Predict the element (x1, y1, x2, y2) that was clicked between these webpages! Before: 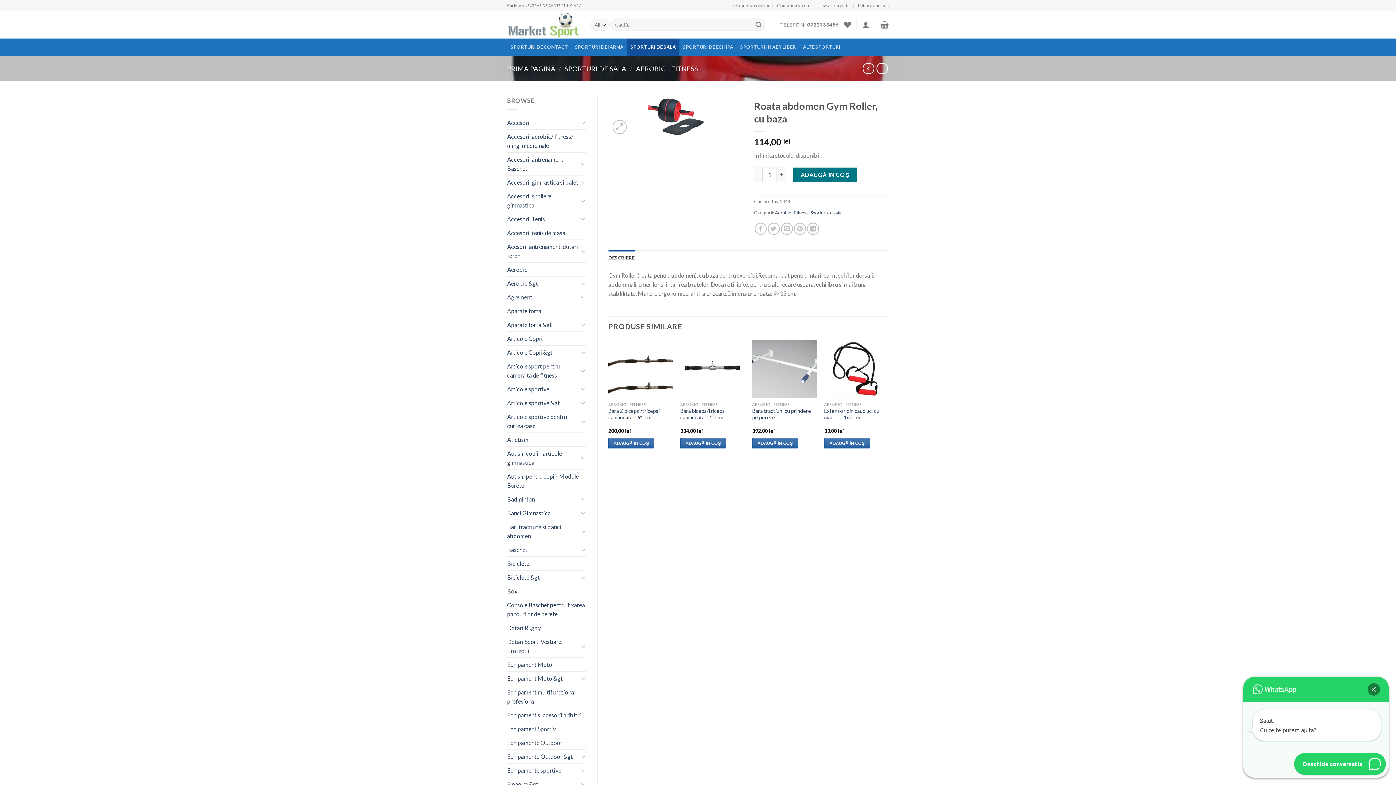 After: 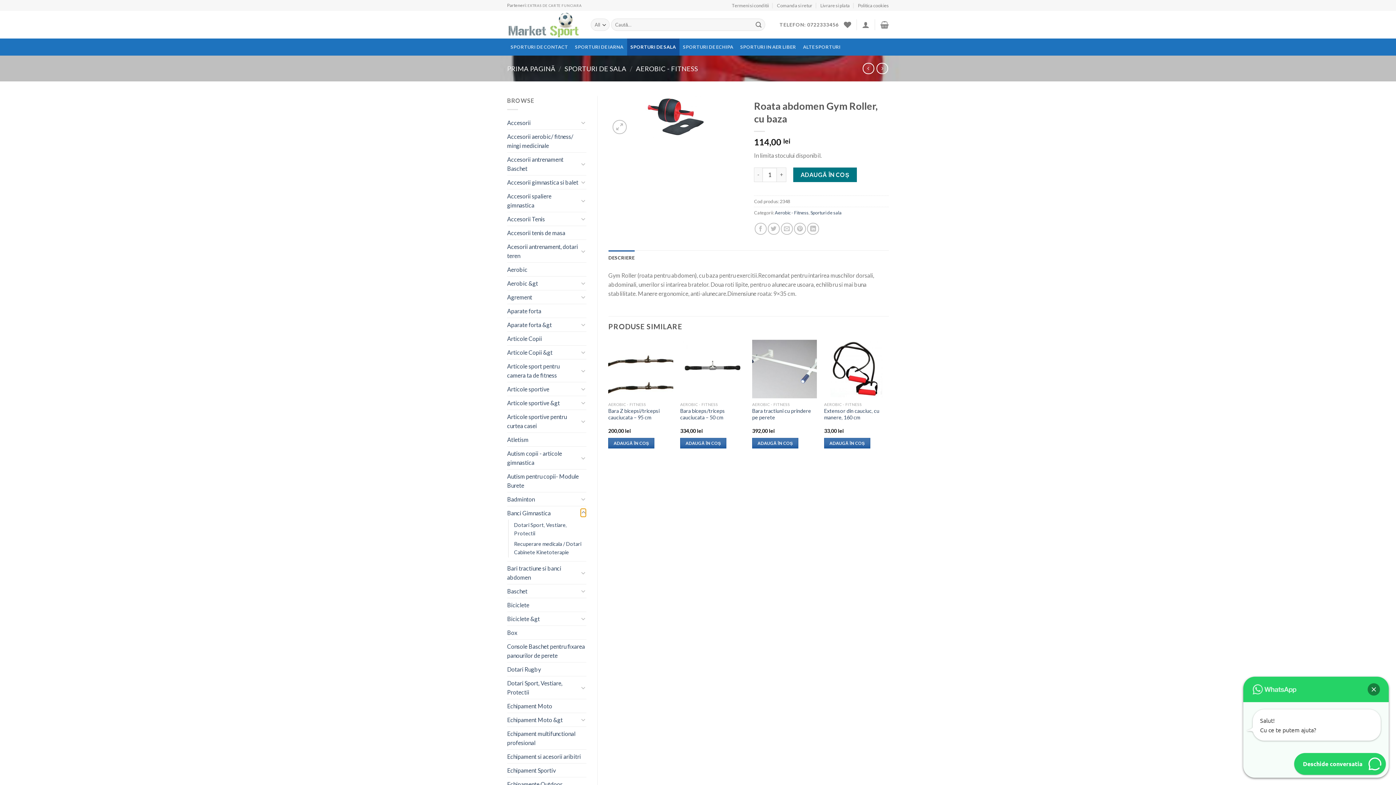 Action: label: Toggle bbox: (580, 508, 586, 517)